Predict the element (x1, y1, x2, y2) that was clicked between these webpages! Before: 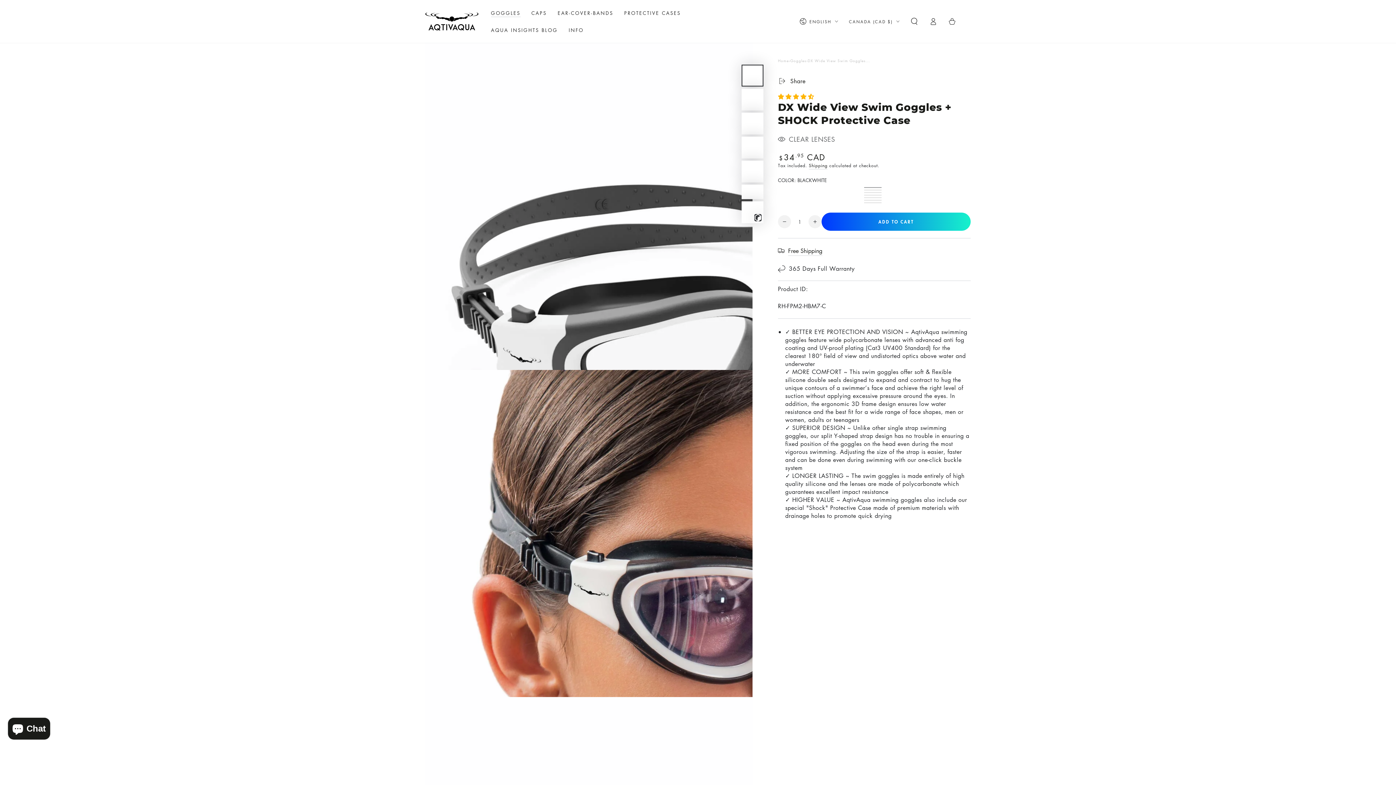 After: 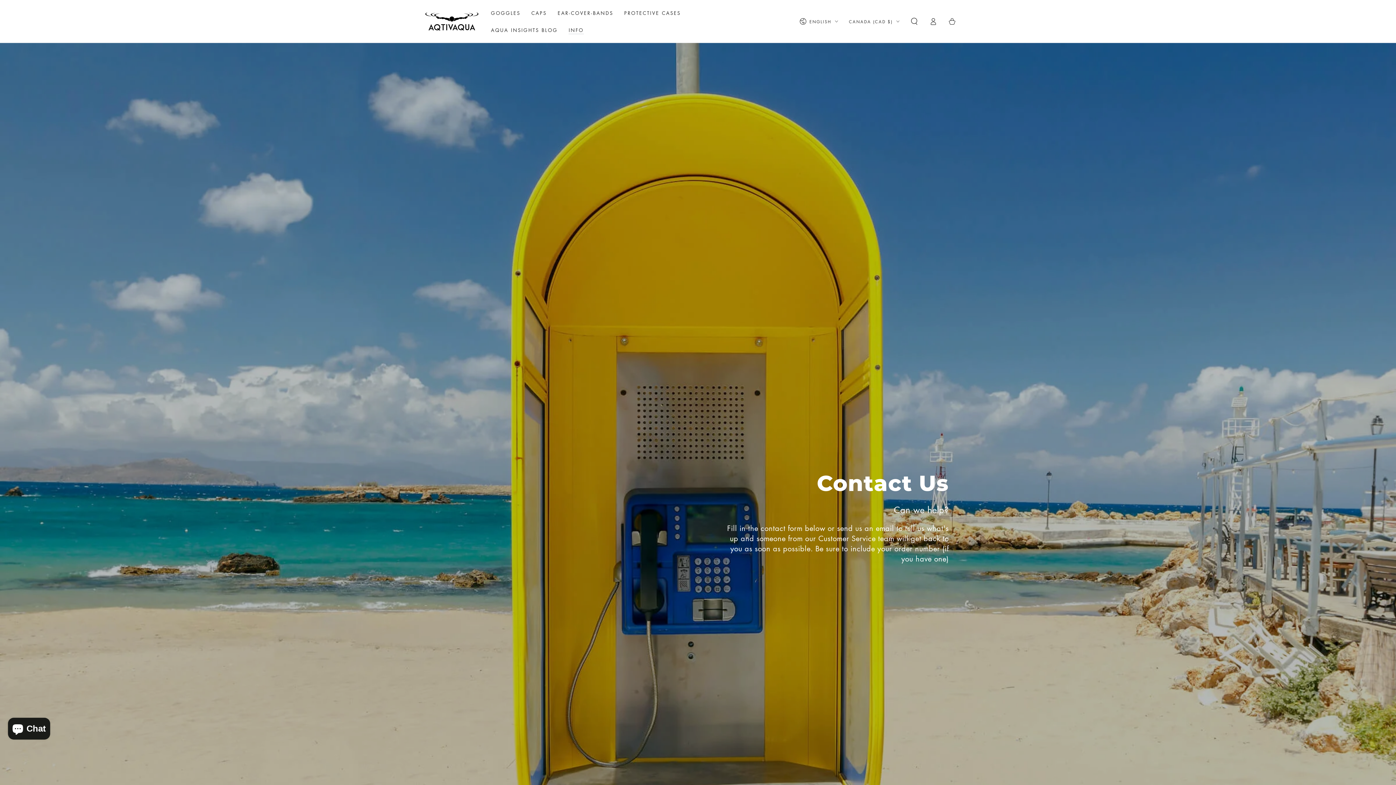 Action: bbox: (563, 21, 589, 38) label: INFO